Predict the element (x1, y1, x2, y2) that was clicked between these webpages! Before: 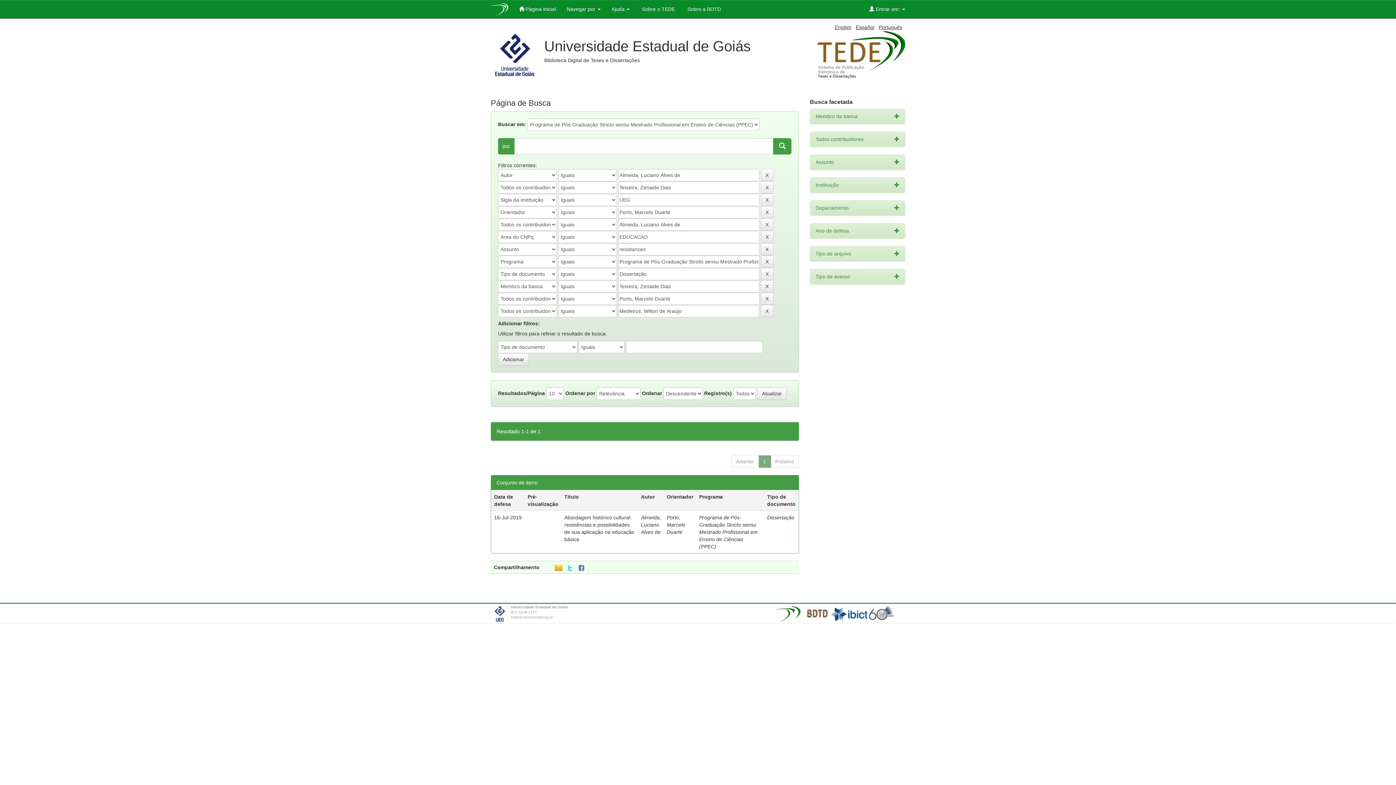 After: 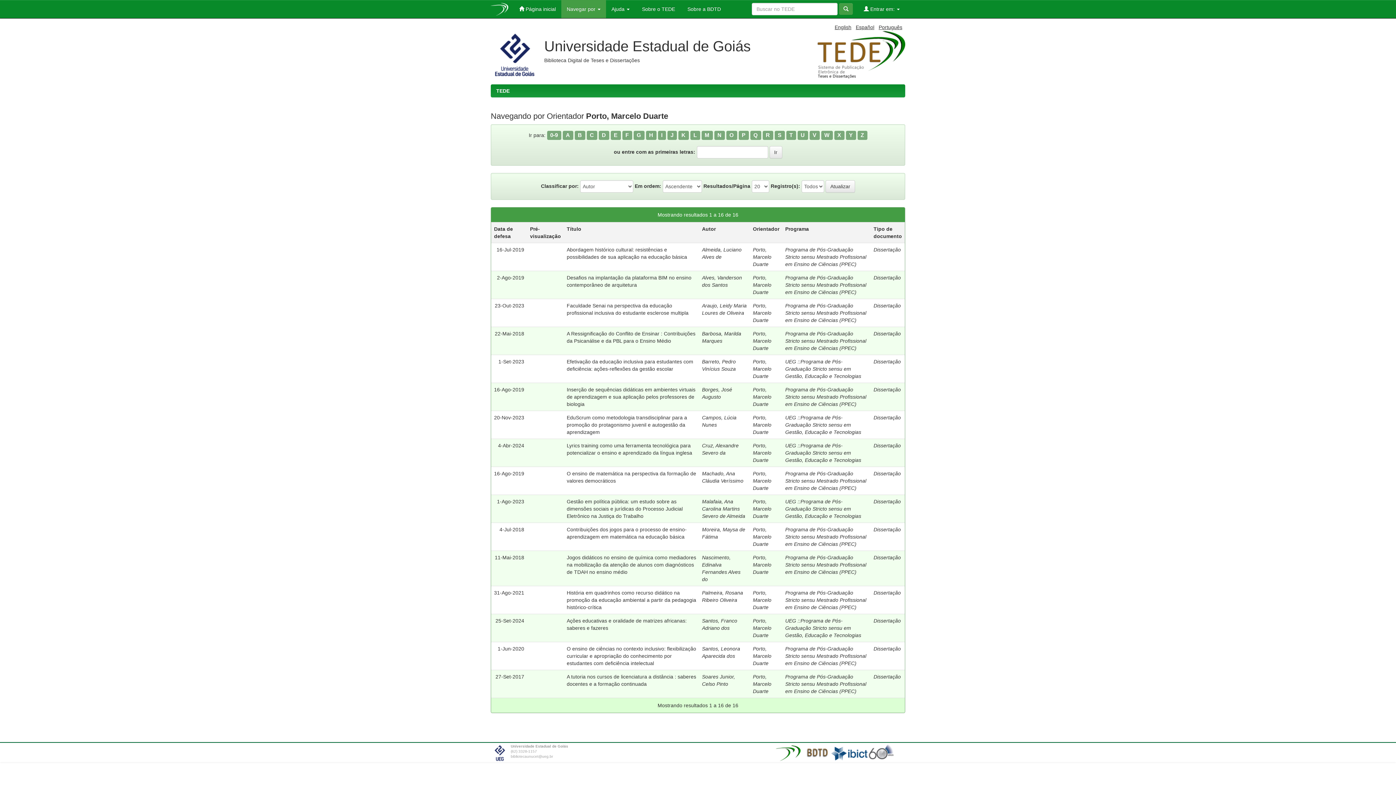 Action: bbox: (667, 514, 685, 535) label: Porto, Marcelo Duarte